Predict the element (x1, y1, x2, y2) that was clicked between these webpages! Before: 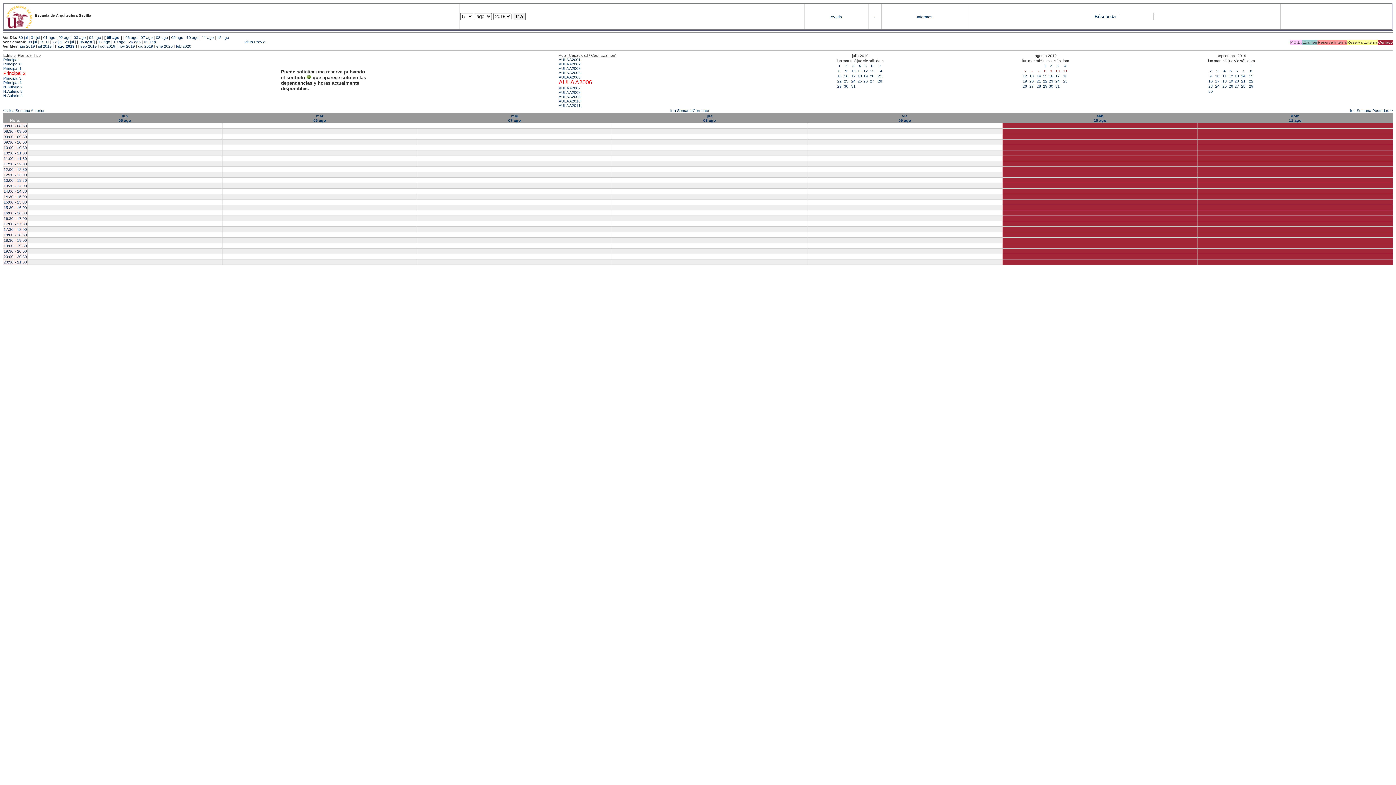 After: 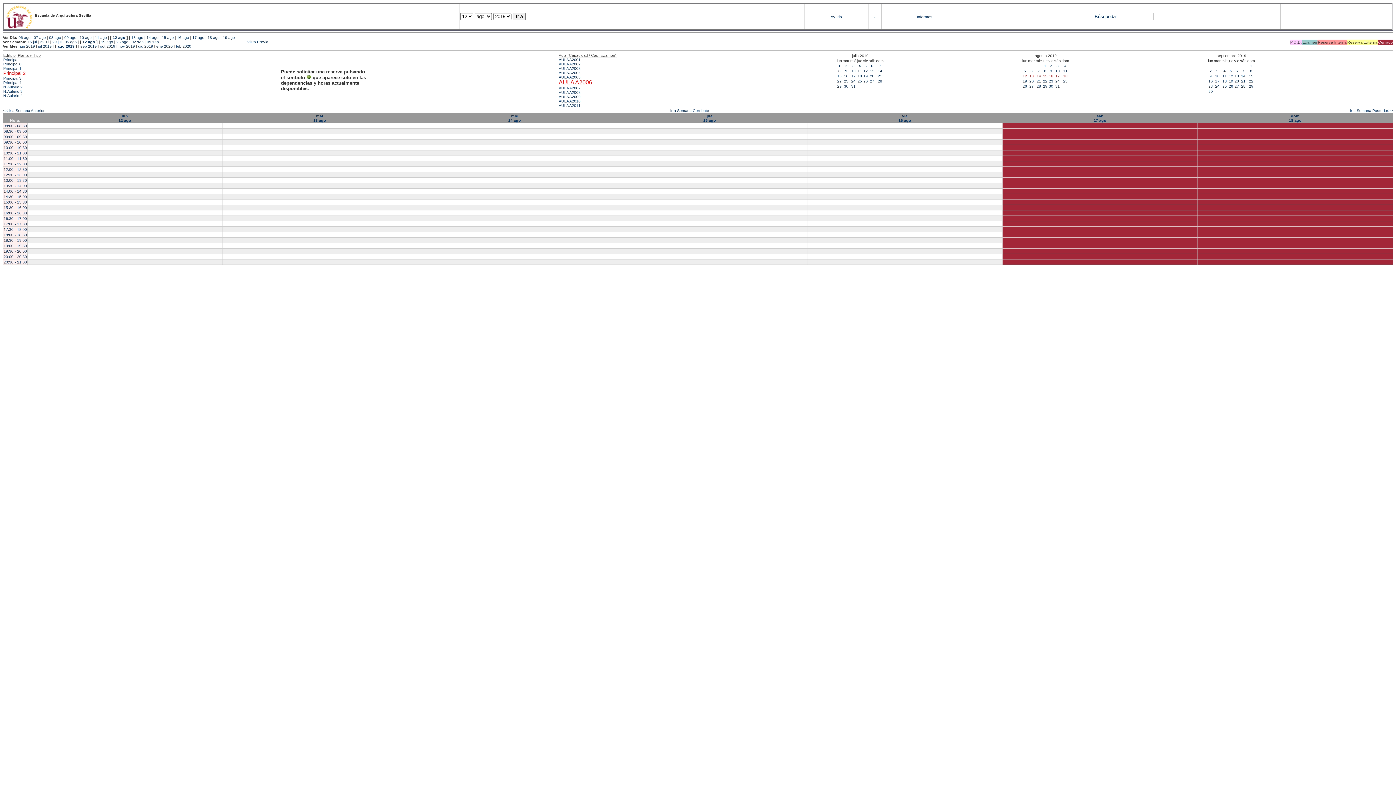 Action: bbox: (1063, 73, 1067, 78) label: 18